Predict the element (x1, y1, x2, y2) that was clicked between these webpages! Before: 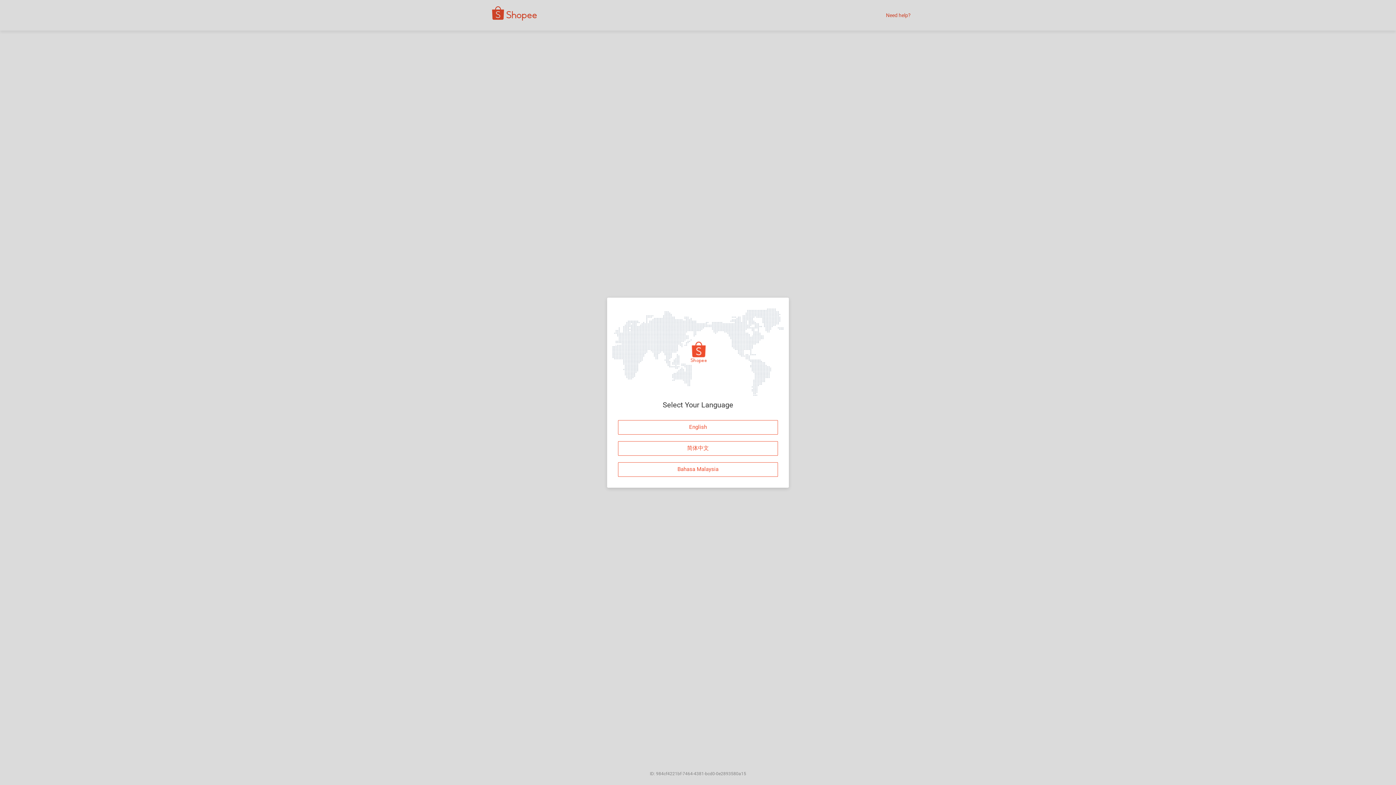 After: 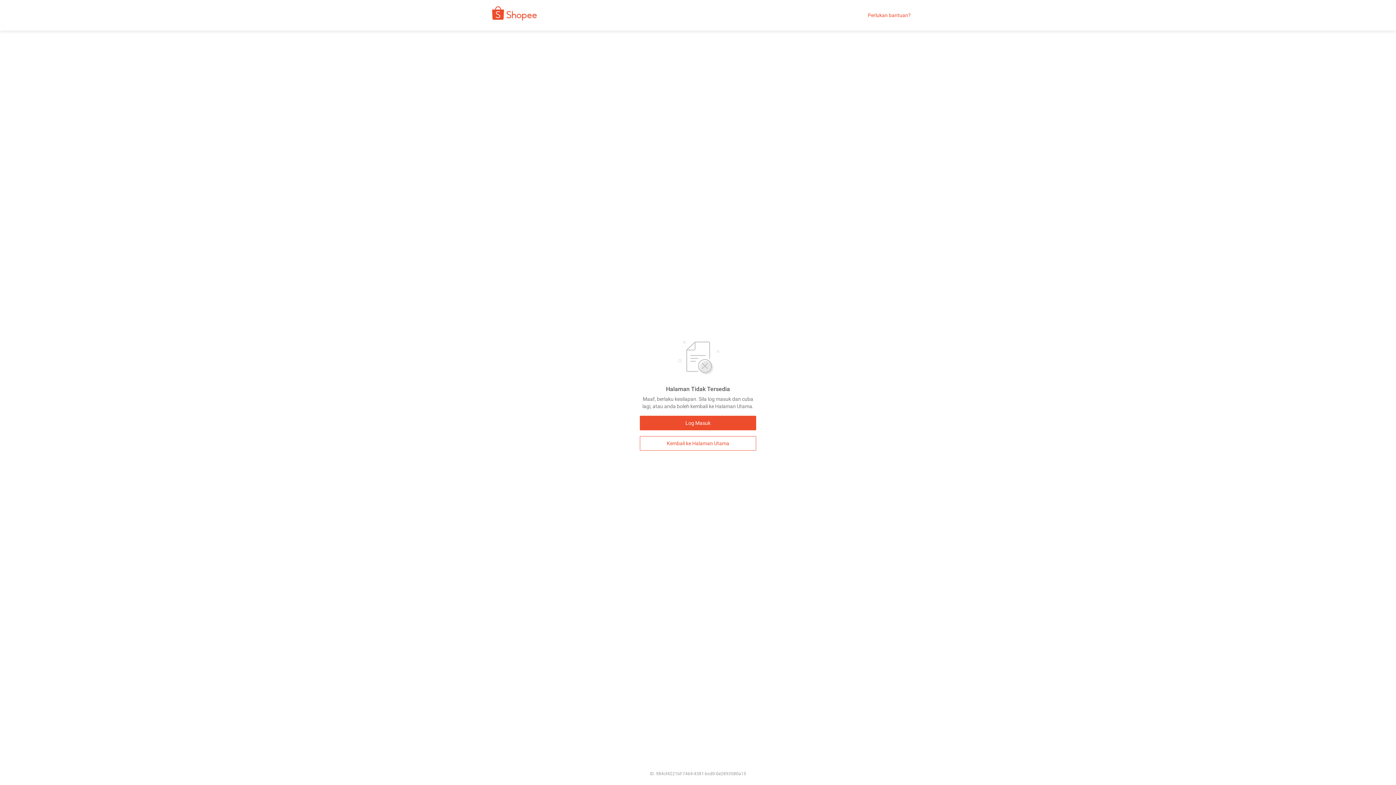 Action: label: Bahasa Malaysia bbox: (618, 462, 778, 476)